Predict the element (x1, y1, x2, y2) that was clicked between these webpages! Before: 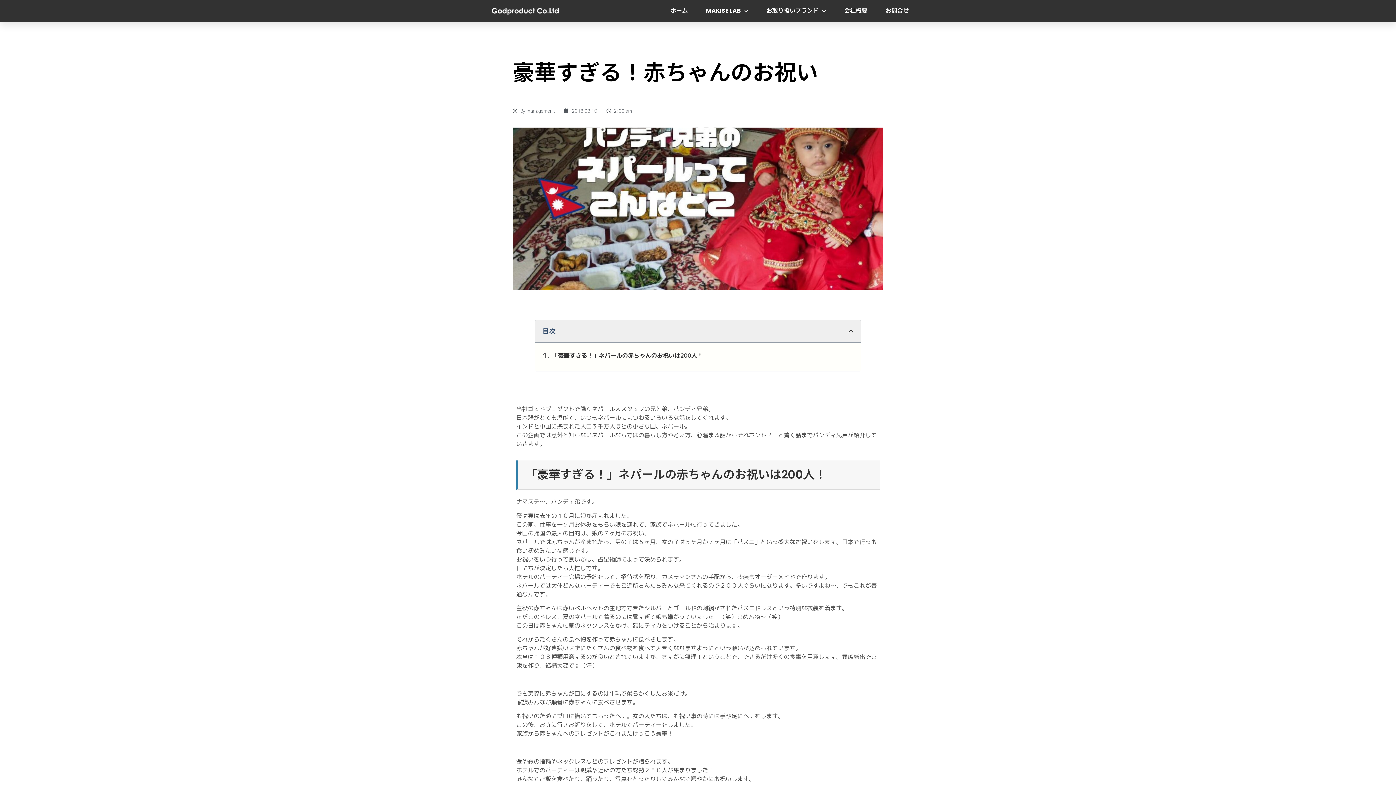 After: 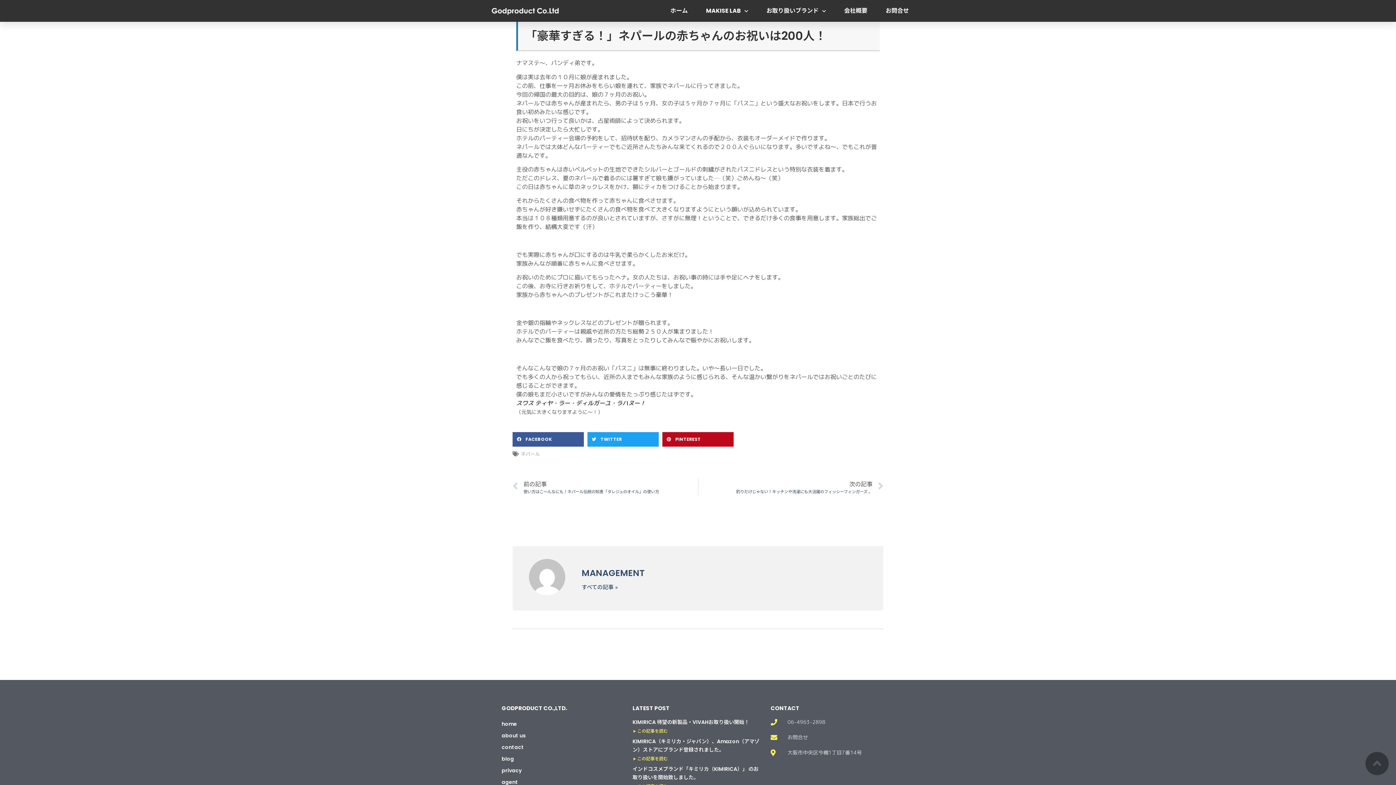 Action: label: 「豪華すぎる！」ネパールの赤ちゃんのお祝いは200人！ bbox: (552, 351, 702, 359)